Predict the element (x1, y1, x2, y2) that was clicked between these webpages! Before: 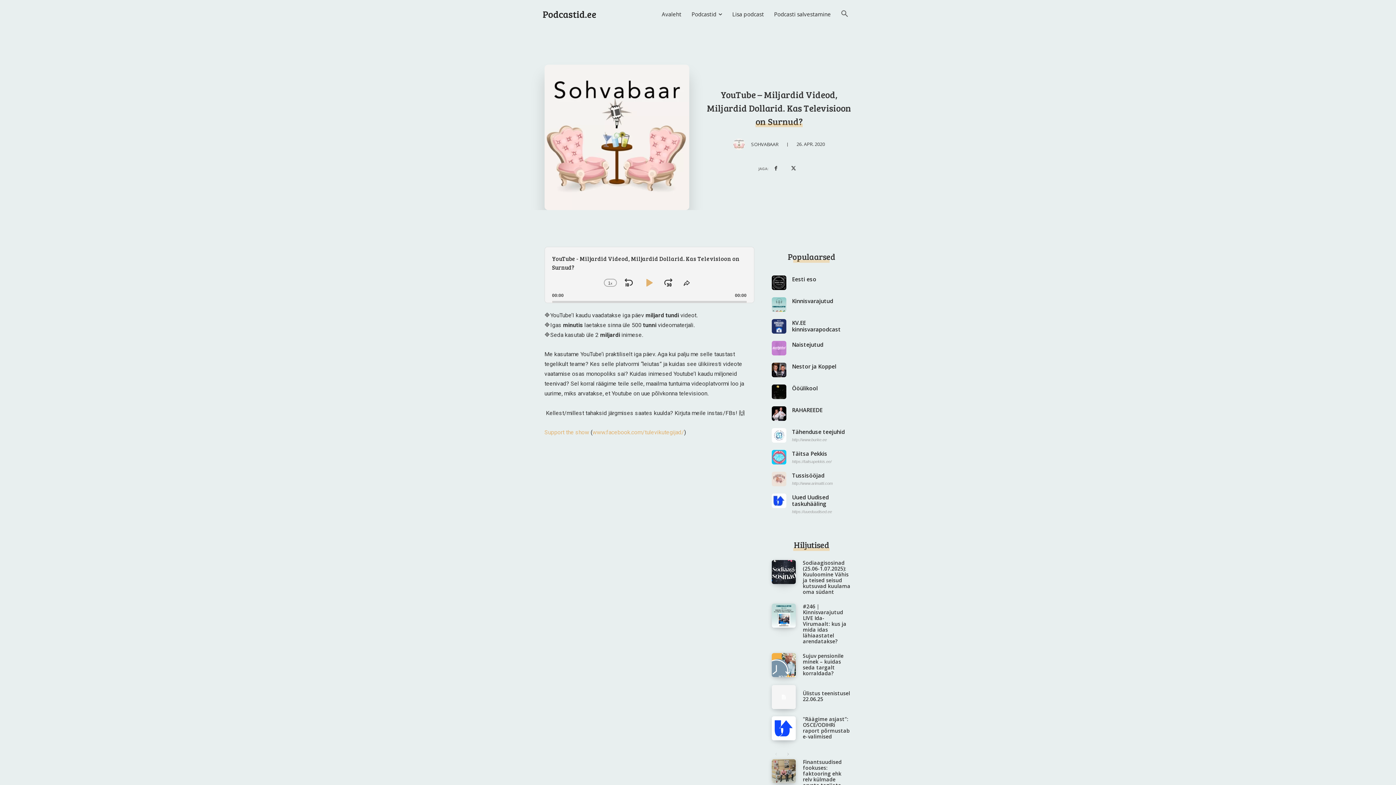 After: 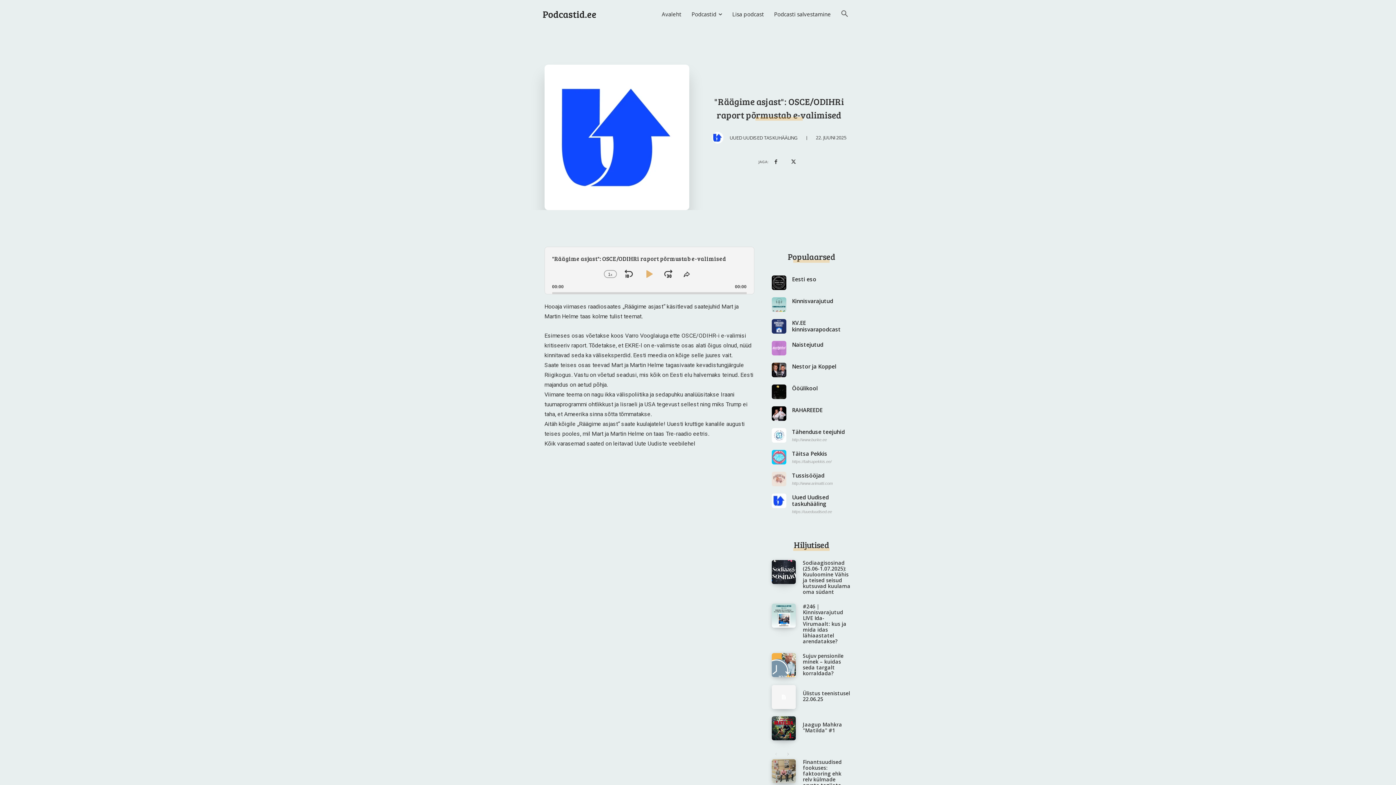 Action: bbox: (771, 716, 795, 740)